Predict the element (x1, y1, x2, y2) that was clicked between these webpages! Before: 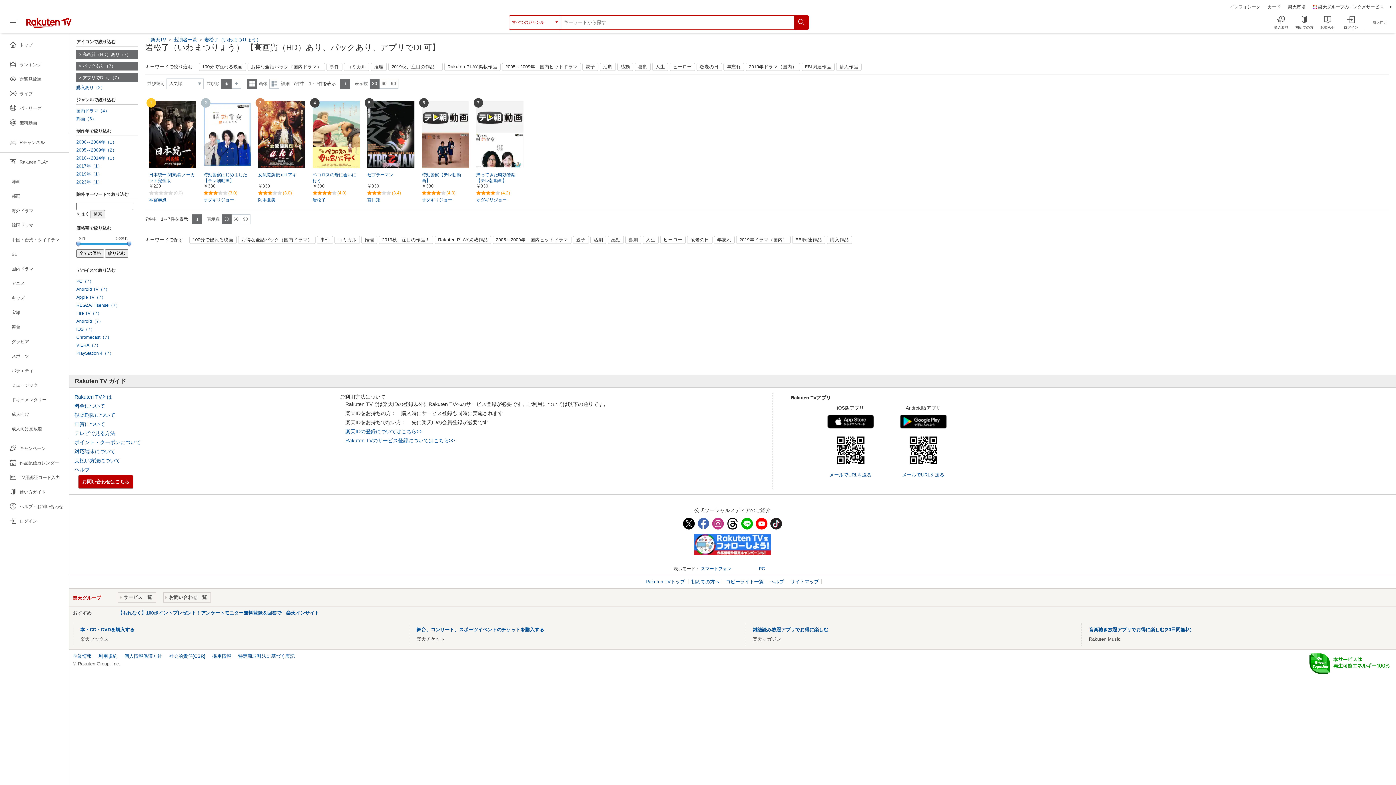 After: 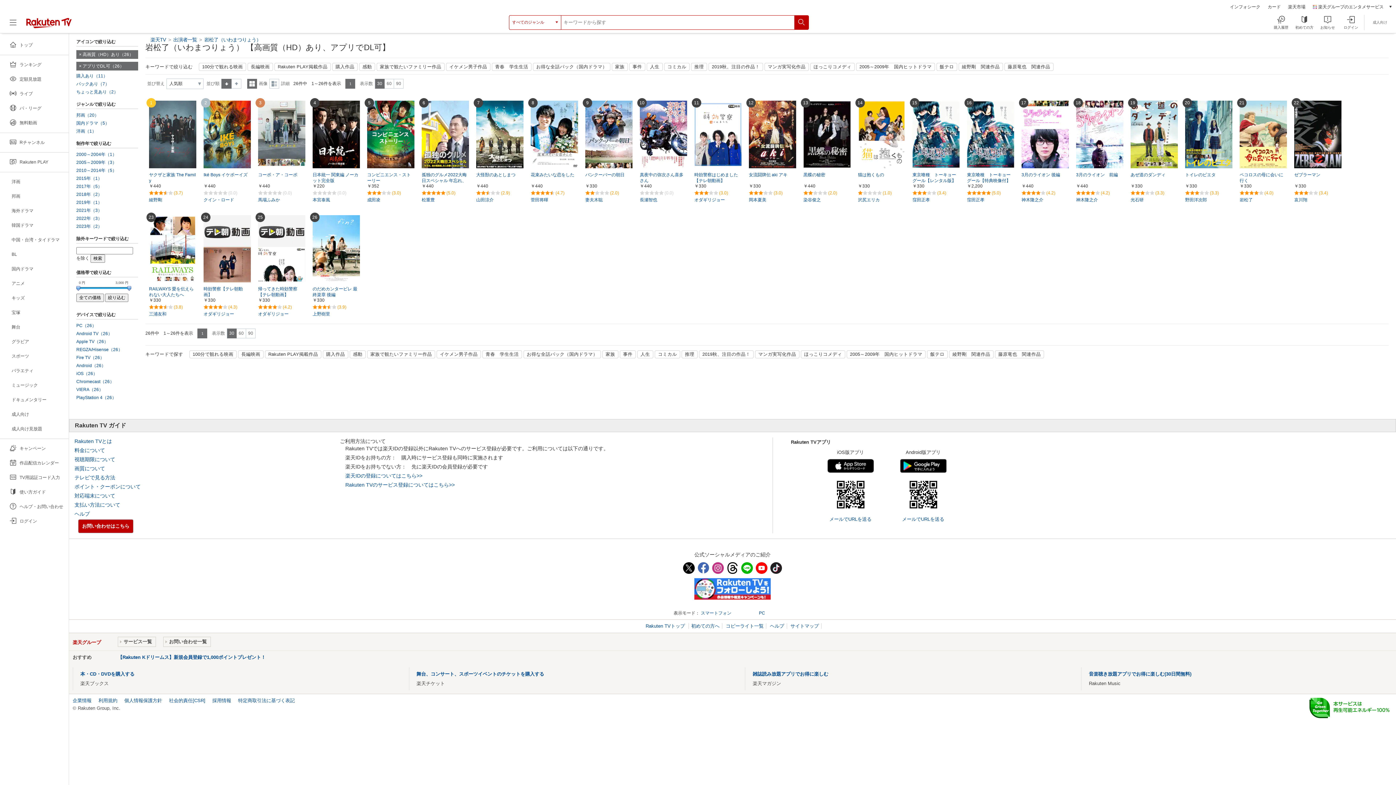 Action: bbox: (76, 61, 138, 70) label: パックあり（7）